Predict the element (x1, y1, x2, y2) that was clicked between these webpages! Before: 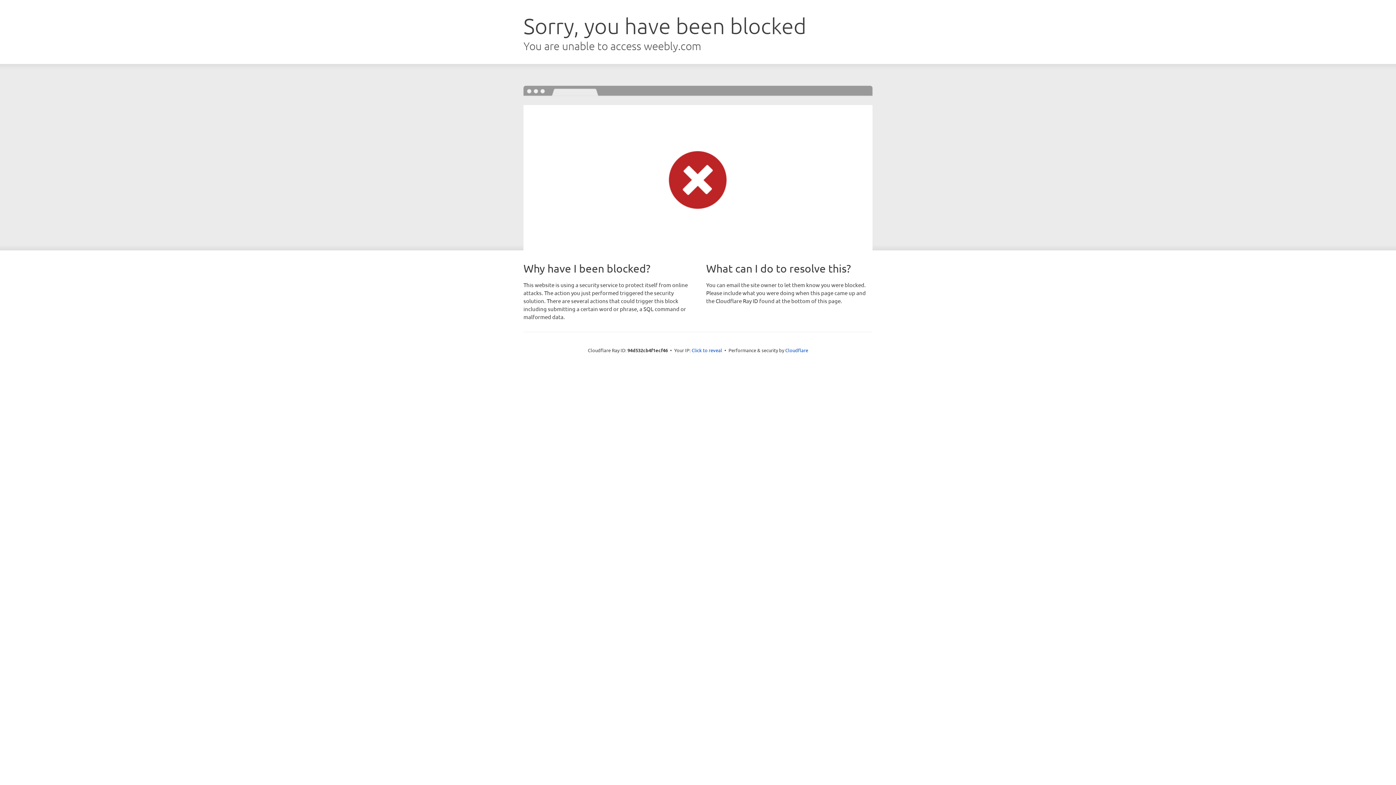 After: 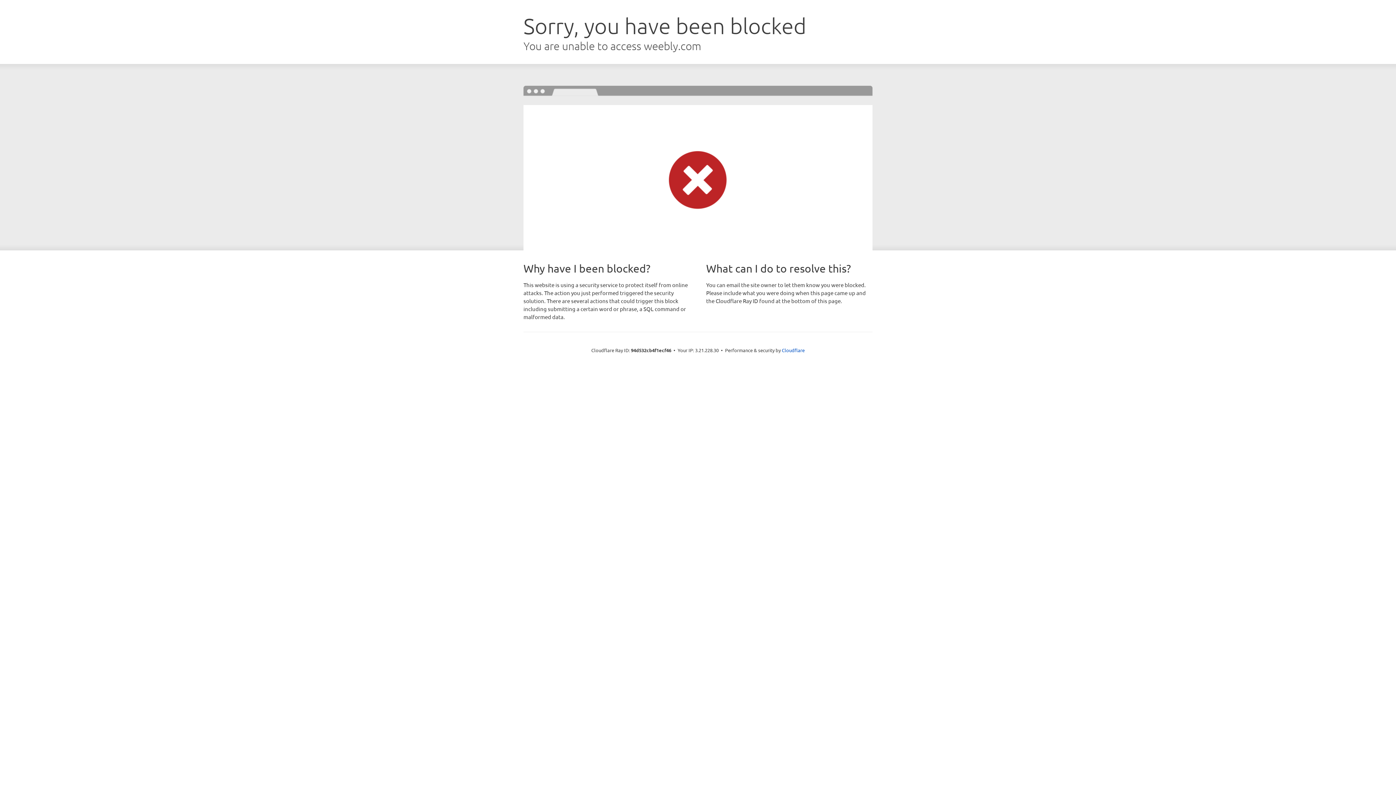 Action: label: Click to reveal bbox: (691, 346, 722, 353)